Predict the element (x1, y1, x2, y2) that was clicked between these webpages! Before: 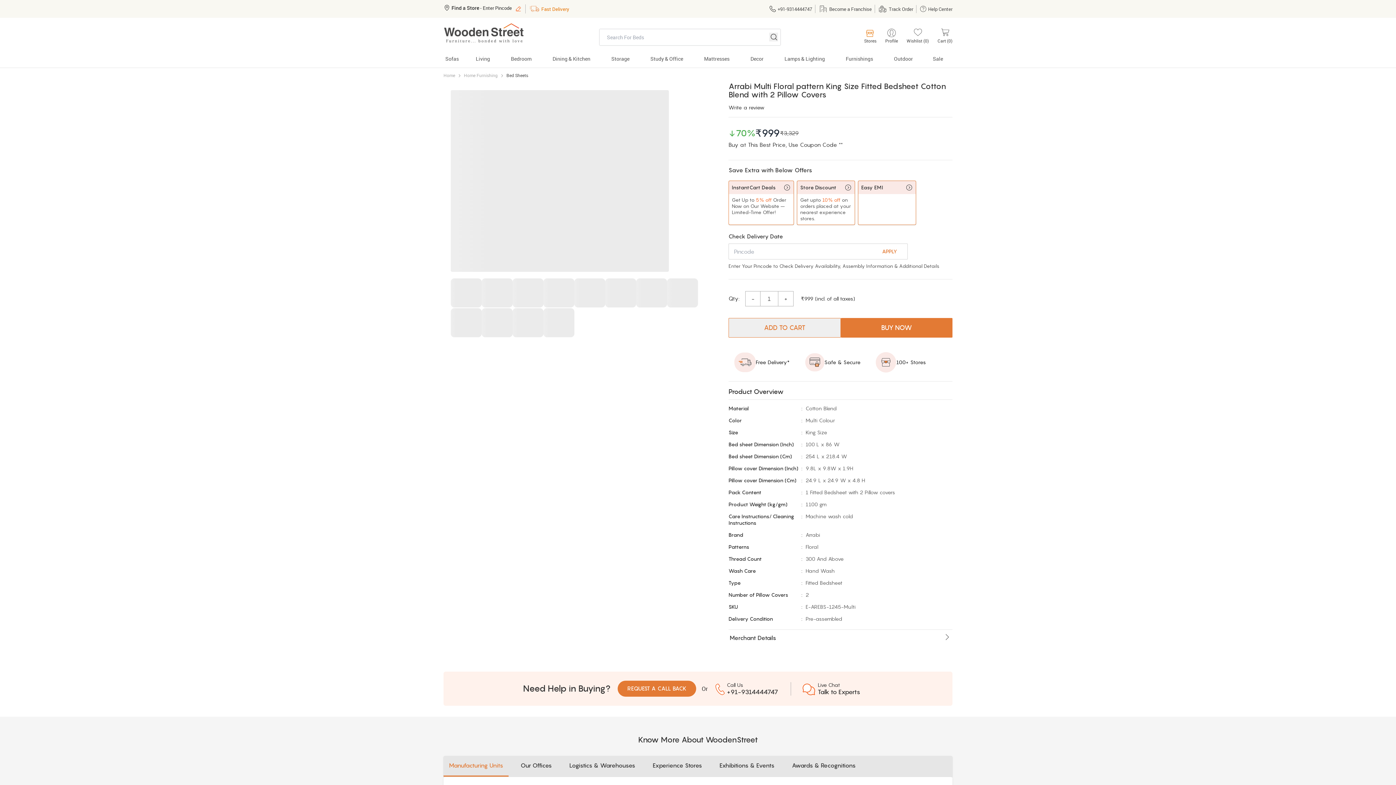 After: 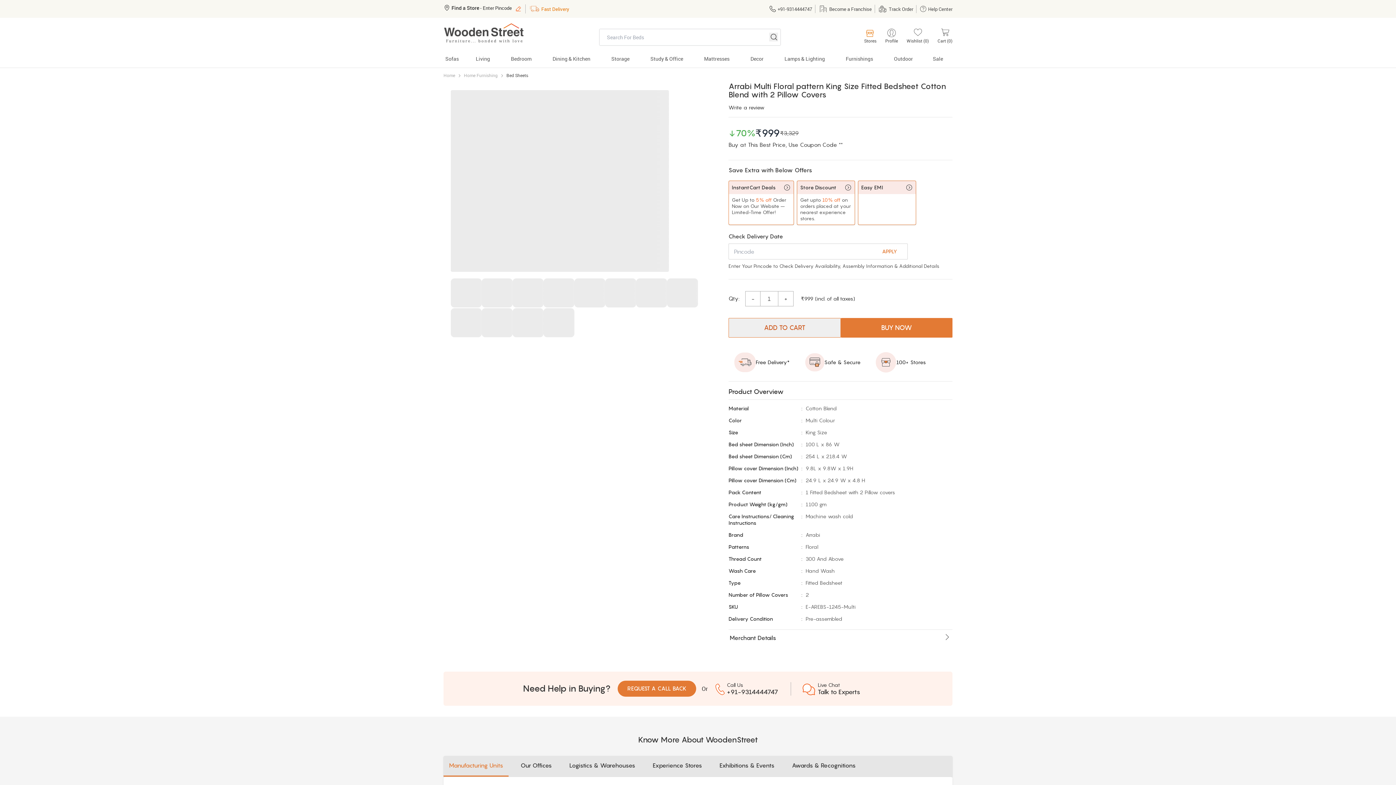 Action: bbox: (728, 318, 840, 337) label: ADD TO CART